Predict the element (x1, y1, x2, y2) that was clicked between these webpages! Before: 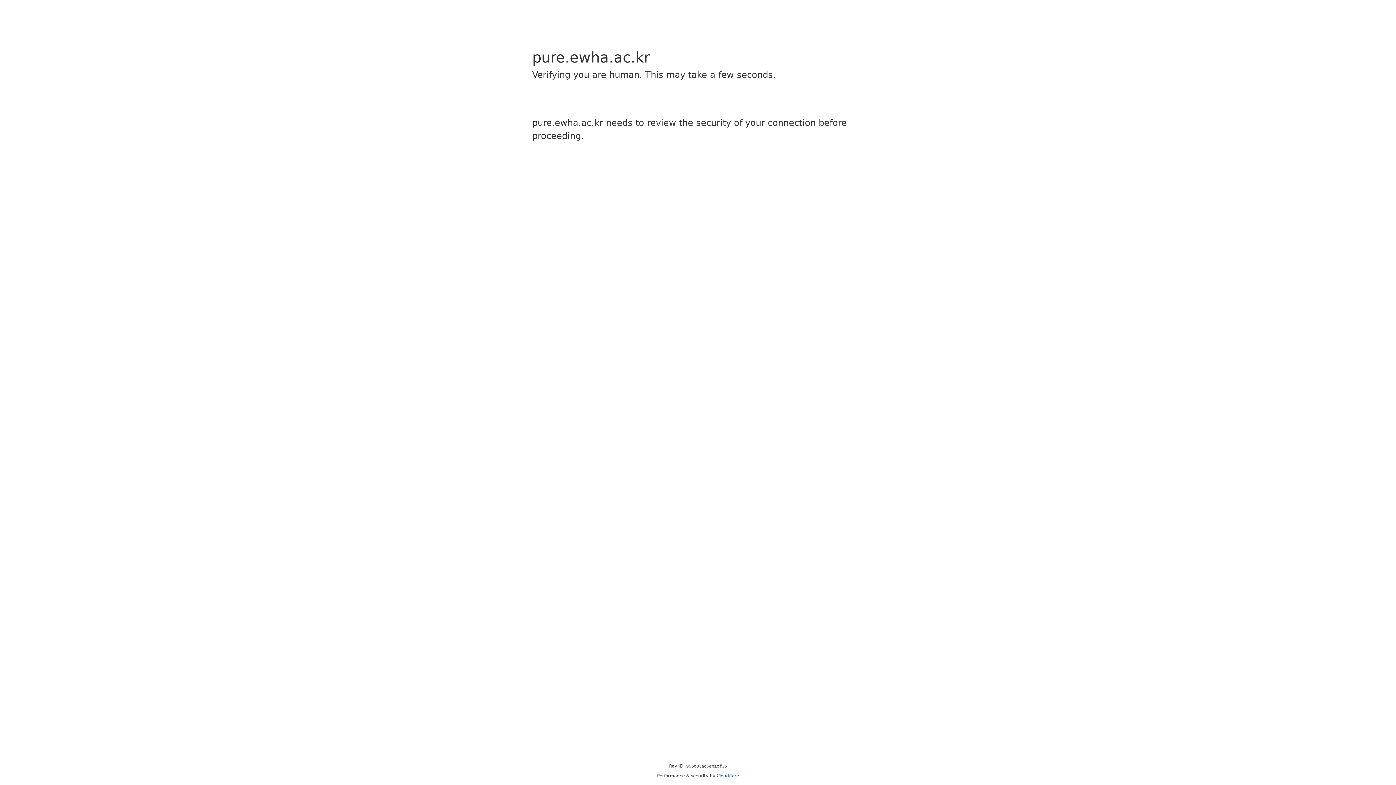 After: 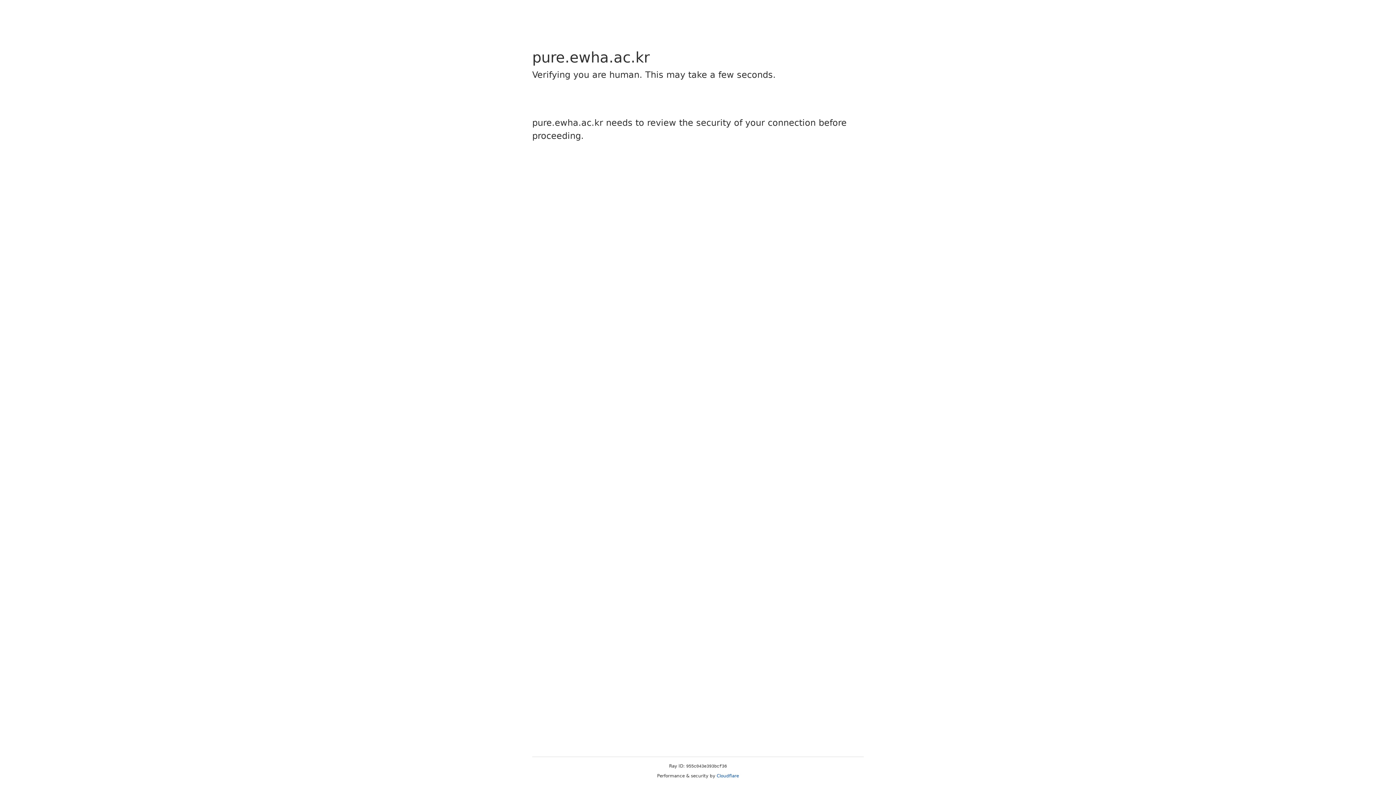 Action: label: Cloudflare bbox: (716, 773, 739, 778)